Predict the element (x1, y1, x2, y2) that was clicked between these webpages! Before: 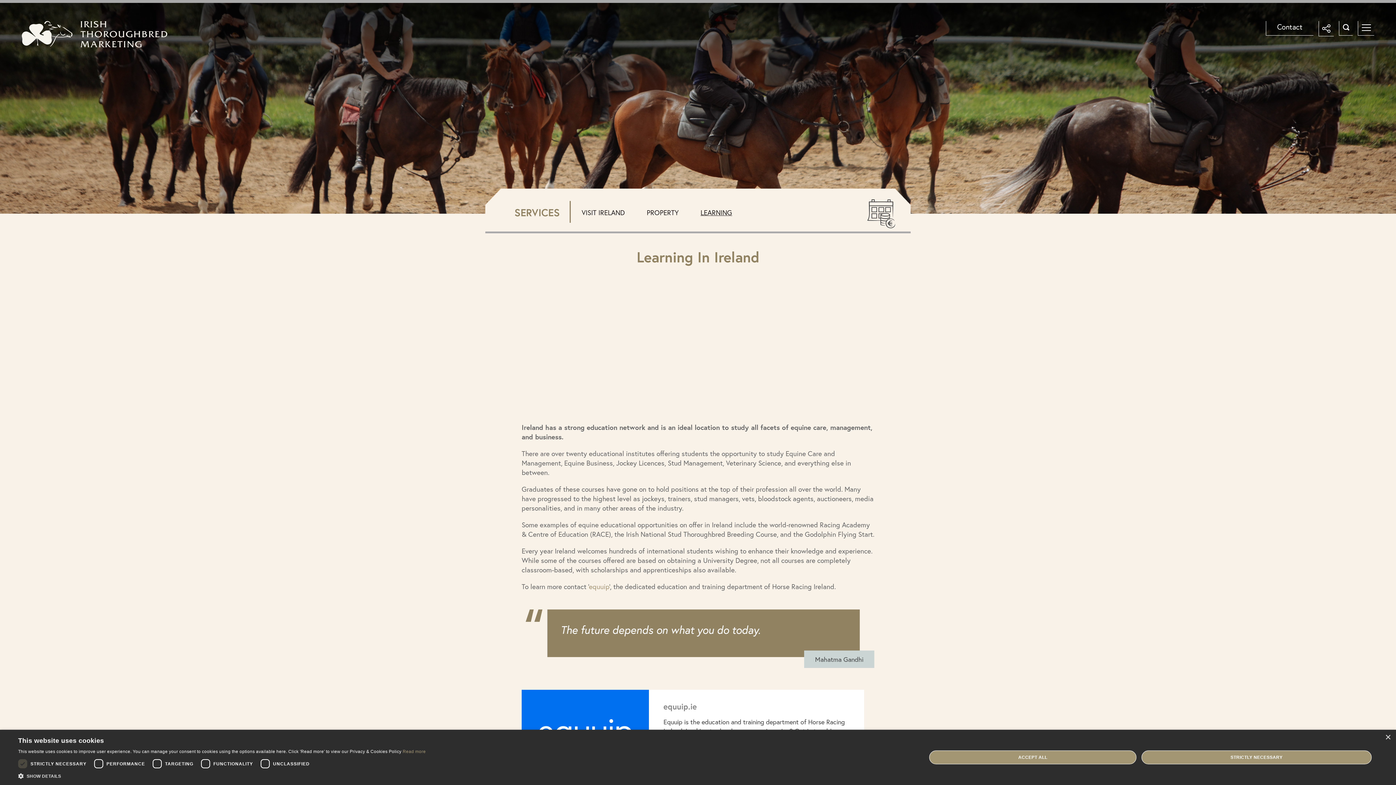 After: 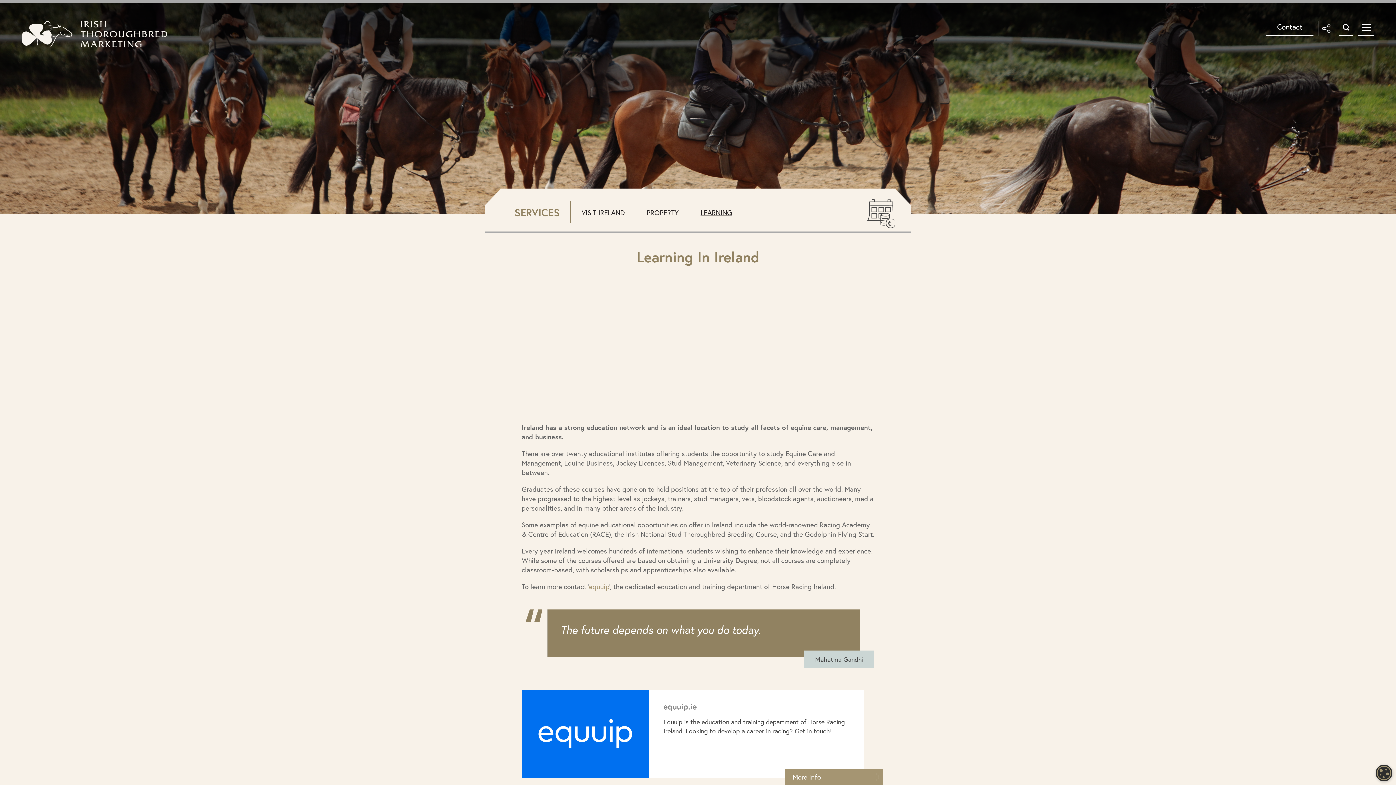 Action: label: STRICTLY NECESSARY bbox: (1141, 750, 1372, 764)